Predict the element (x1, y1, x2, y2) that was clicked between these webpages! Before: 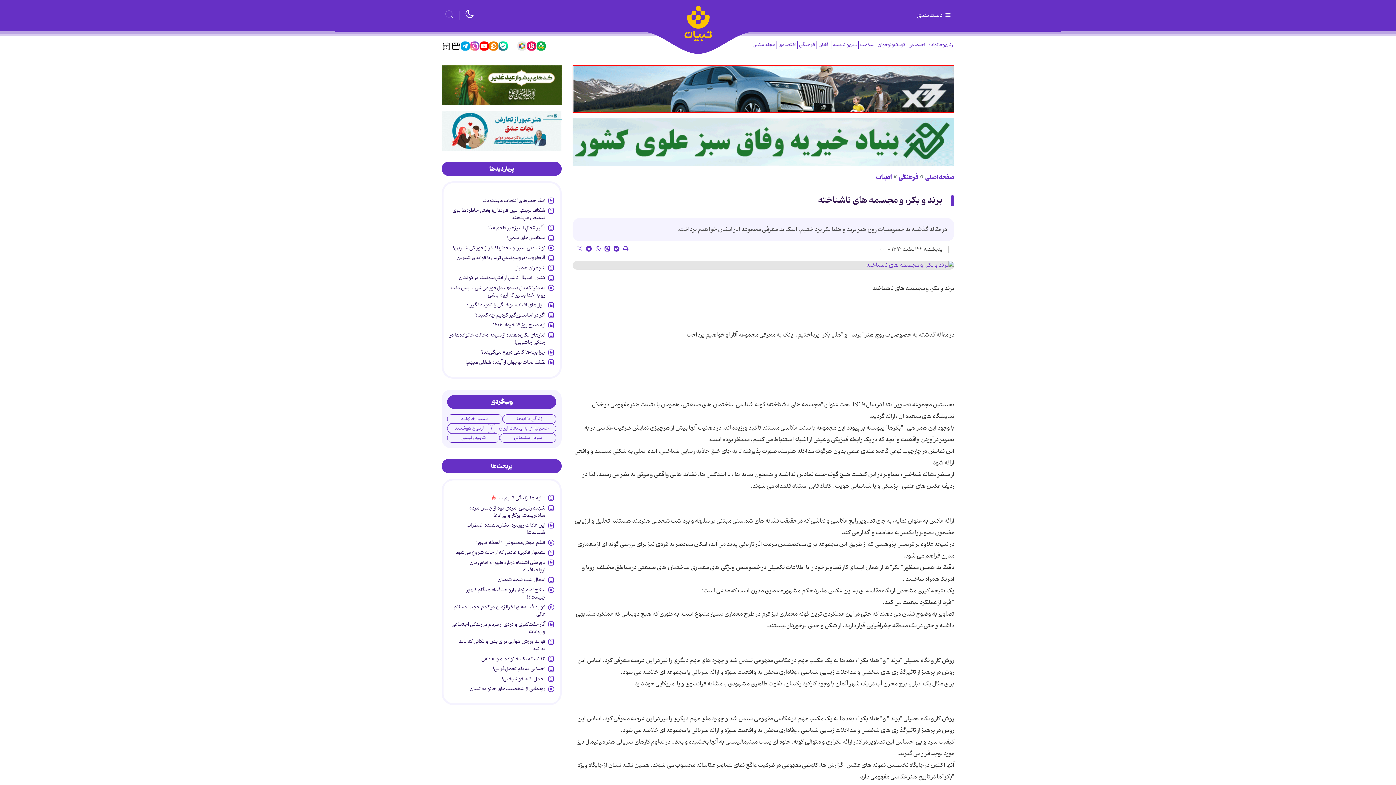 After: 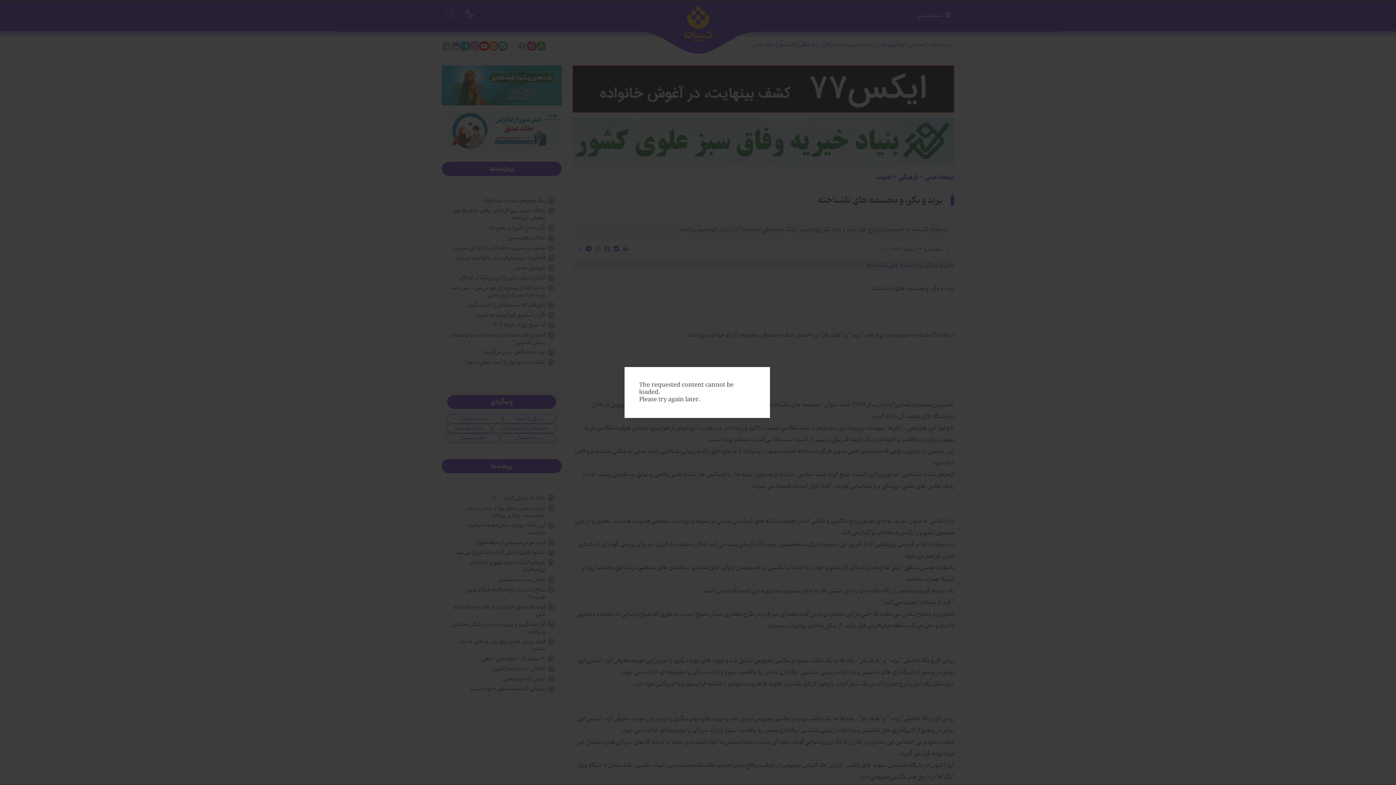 Action: bbox: (572, 261, 954, 269)